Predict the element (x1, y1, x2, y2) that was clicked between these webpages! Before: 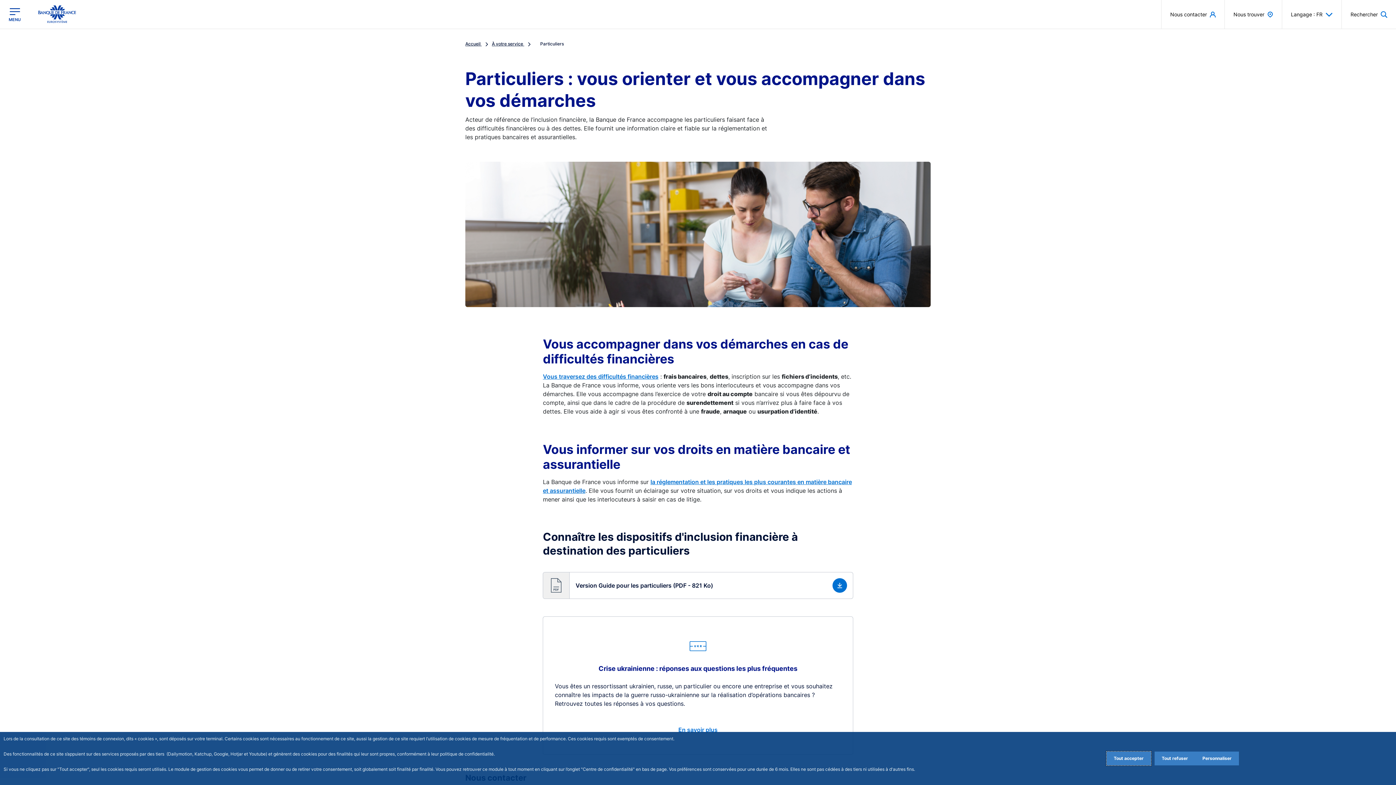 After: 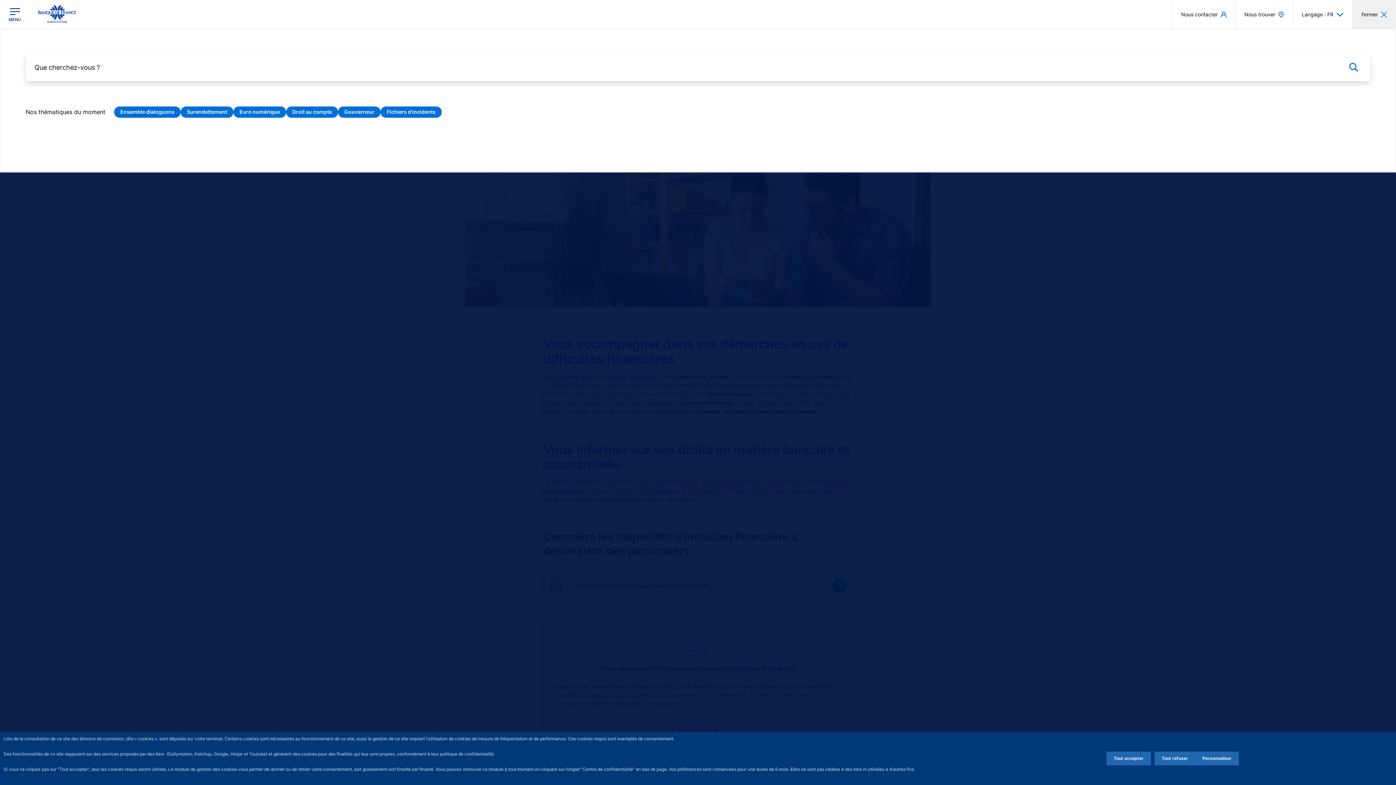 Action: label: Rechercher bbox: (1342, 0, 1396, 28)